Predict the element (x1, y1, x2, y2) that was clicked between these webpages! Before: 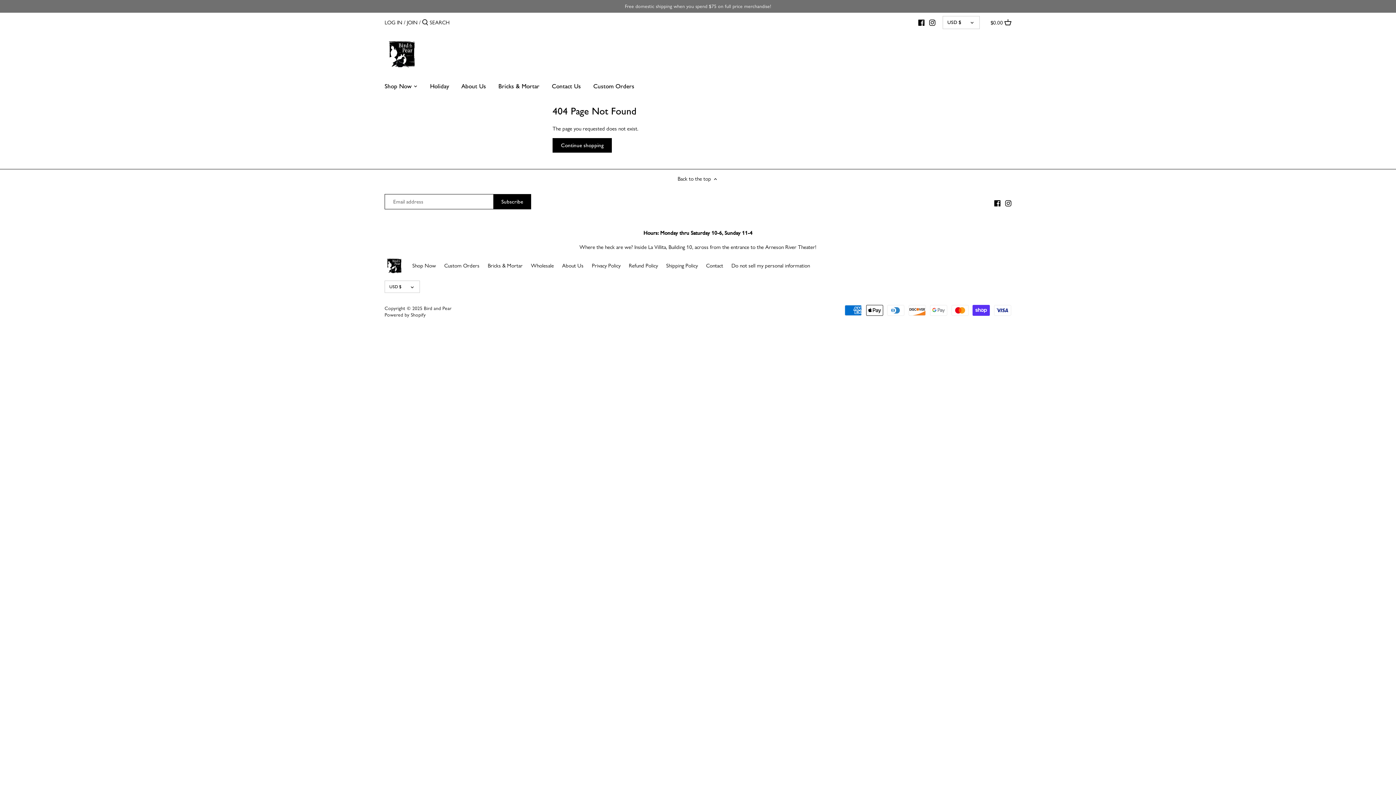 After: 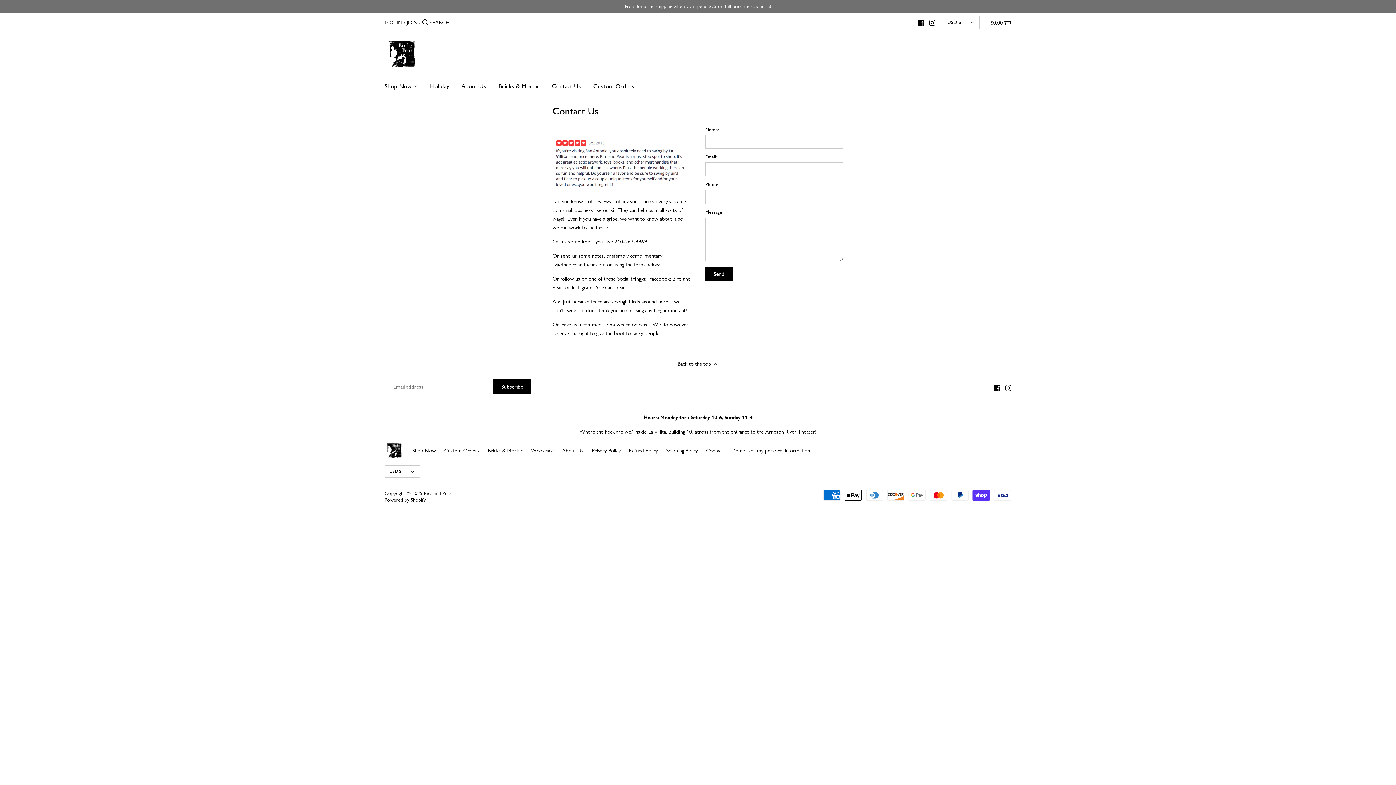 Action: label: Contact bbox: (706, 262, 723, 269)